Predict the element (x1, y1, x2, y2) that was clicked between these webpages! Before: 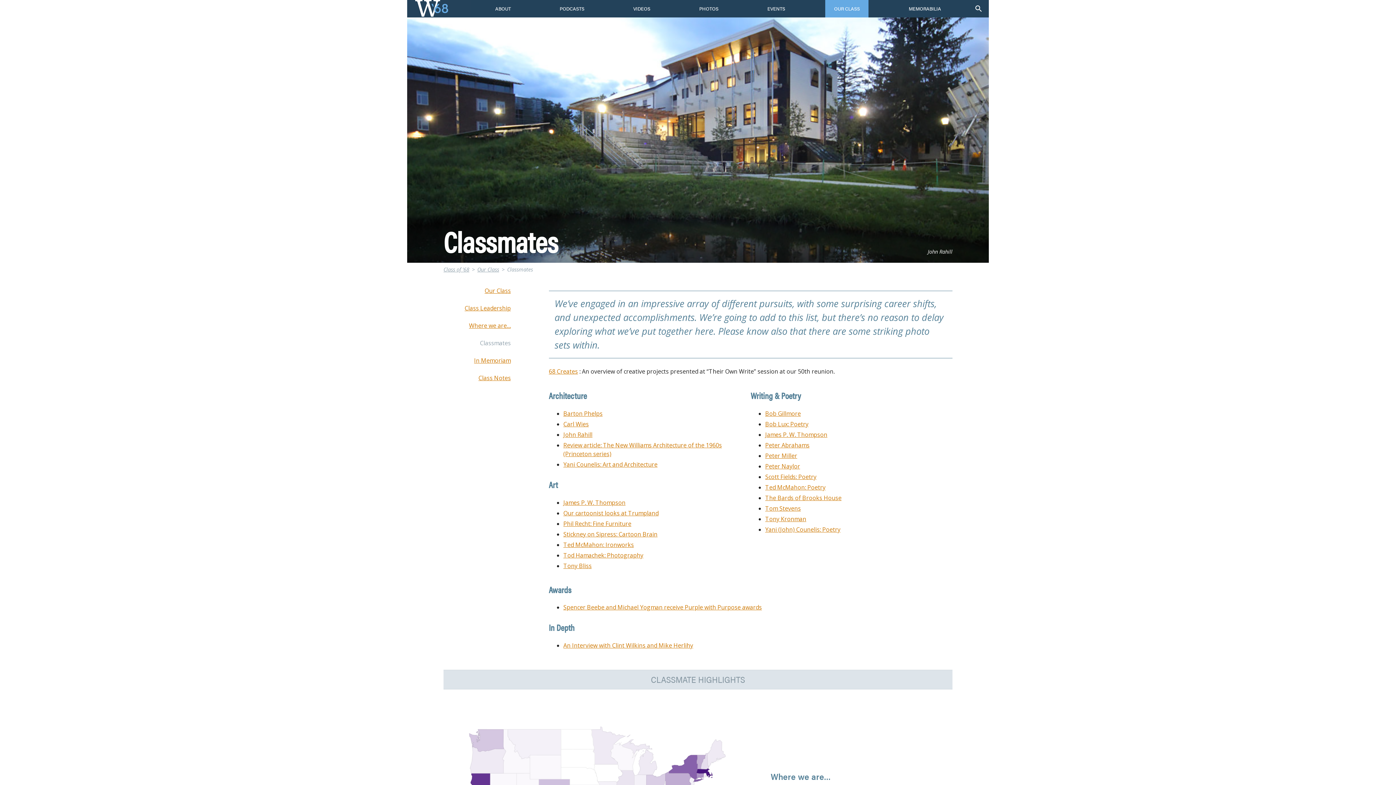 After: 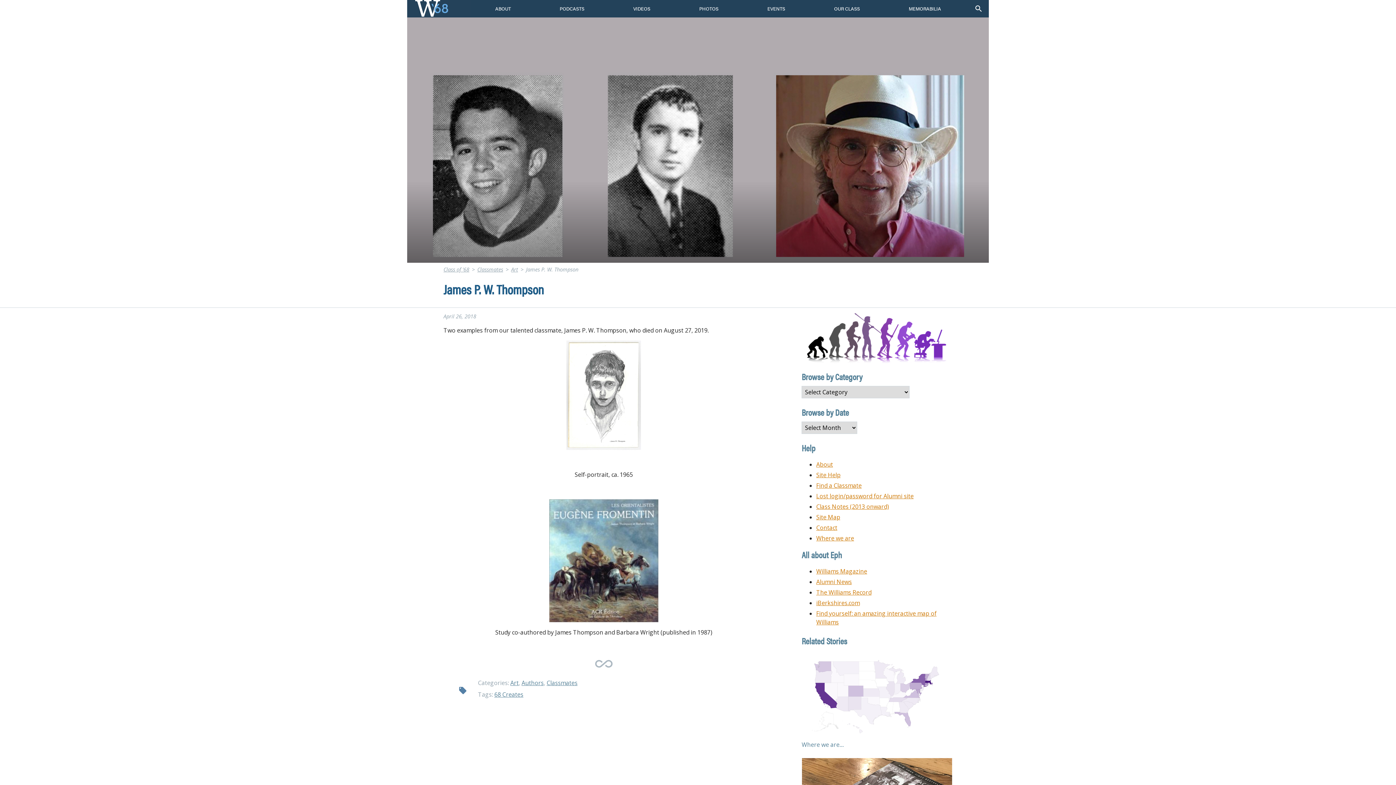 Action: label: James P. W. Thompson bbox: (765, 430, 827, 438)